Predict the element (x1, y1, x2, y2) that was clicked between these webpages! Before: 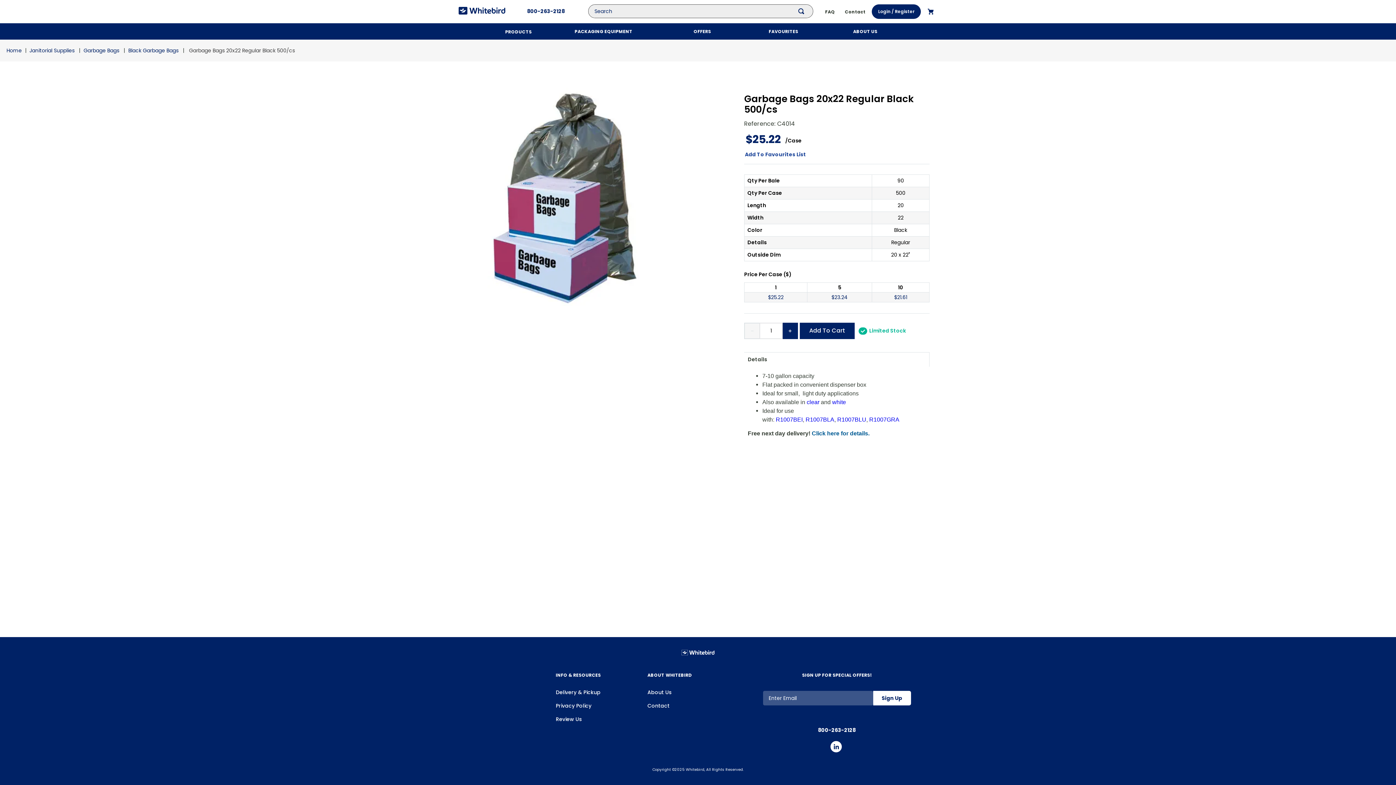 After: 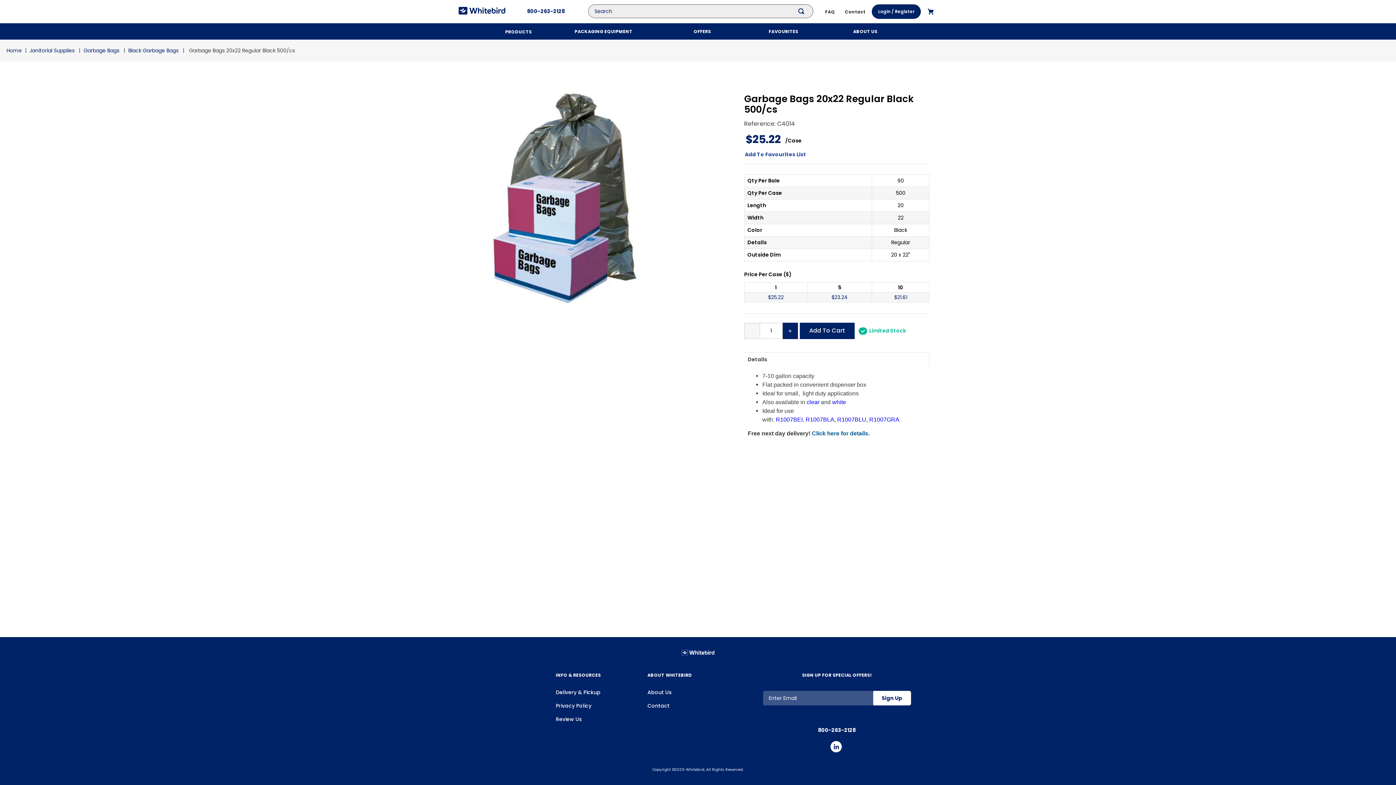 Action: label: 800-263-2128 bbox: (527, 7, 565, 14)